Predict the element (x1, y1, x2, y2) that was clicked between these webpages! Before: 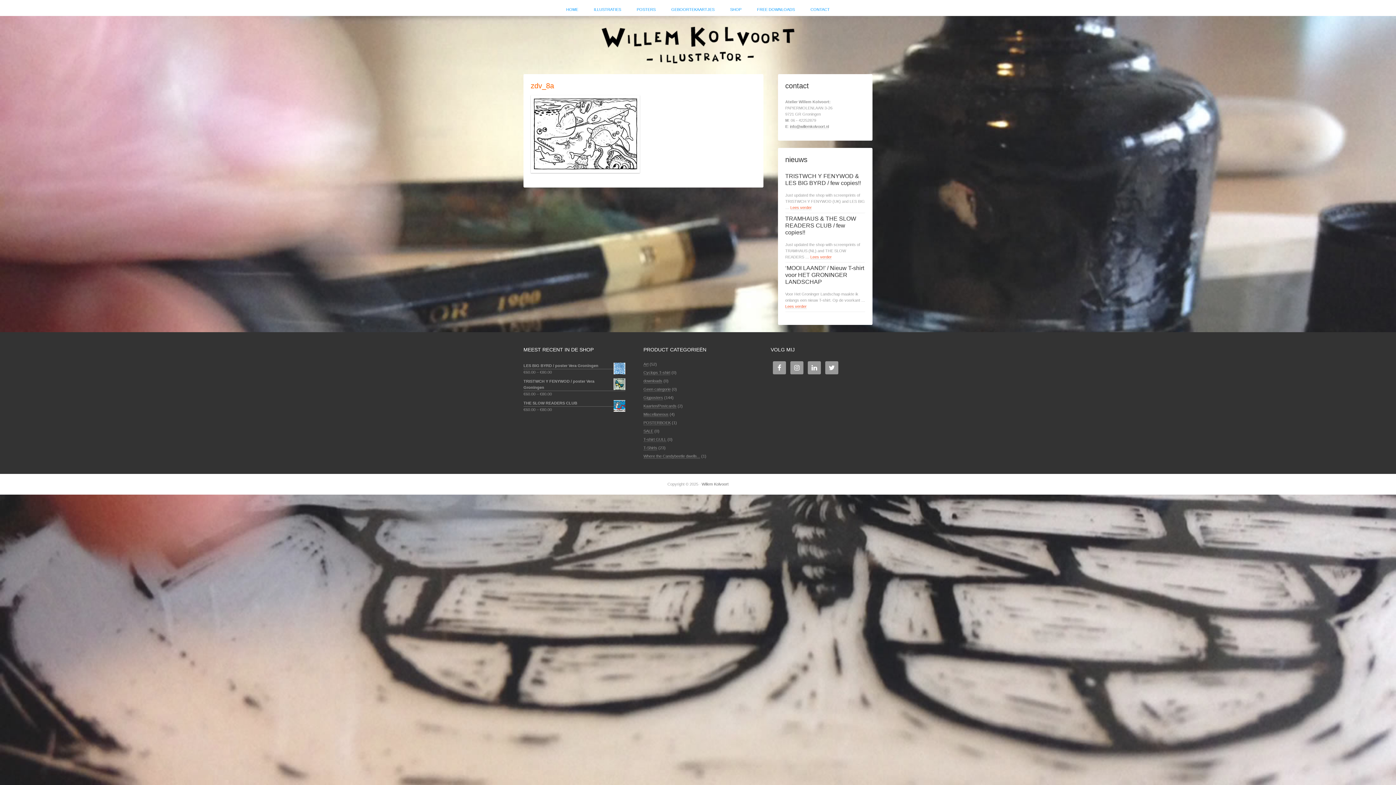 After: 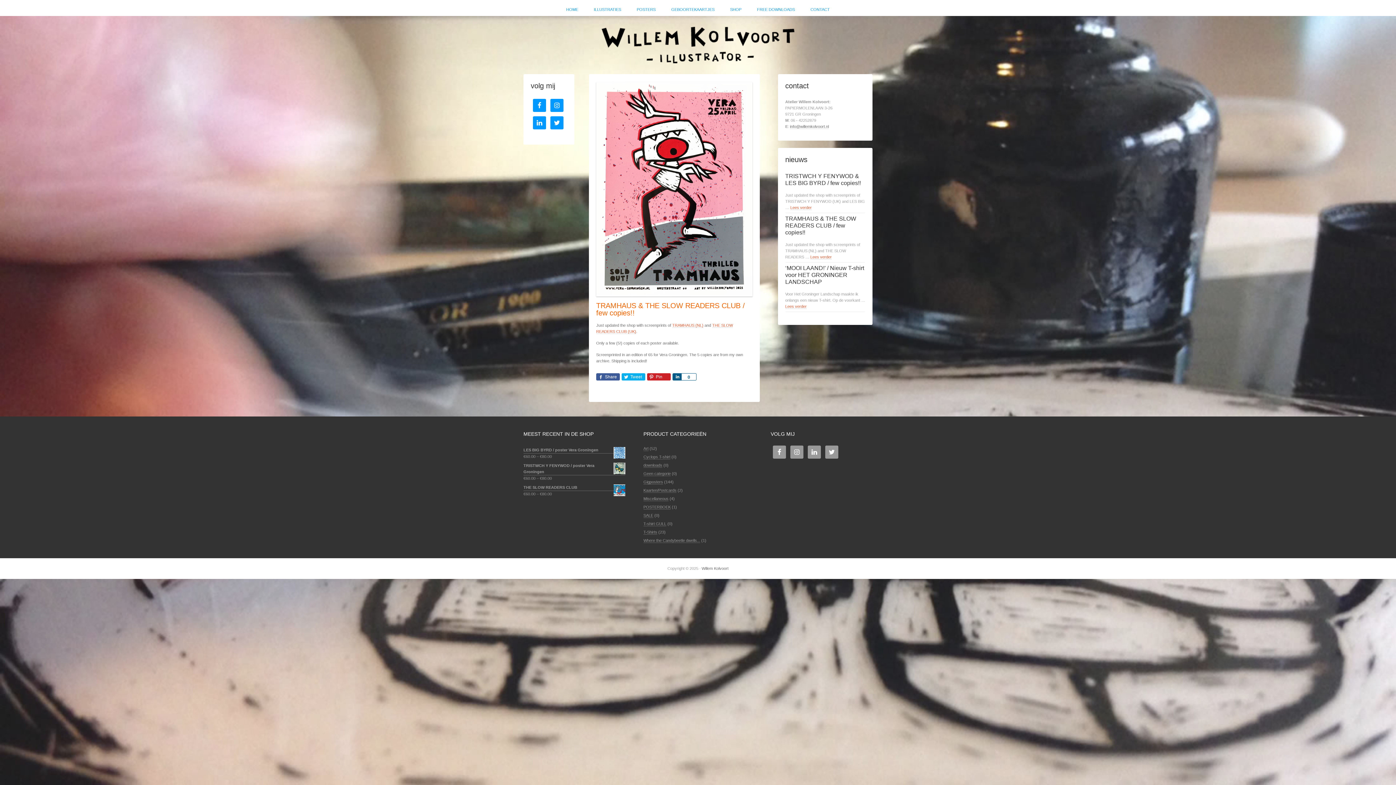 Action: label: TRAMHAUS & THE SLOW READERS CLUB / few copies!! bbox: (785, 215, 856, 235)